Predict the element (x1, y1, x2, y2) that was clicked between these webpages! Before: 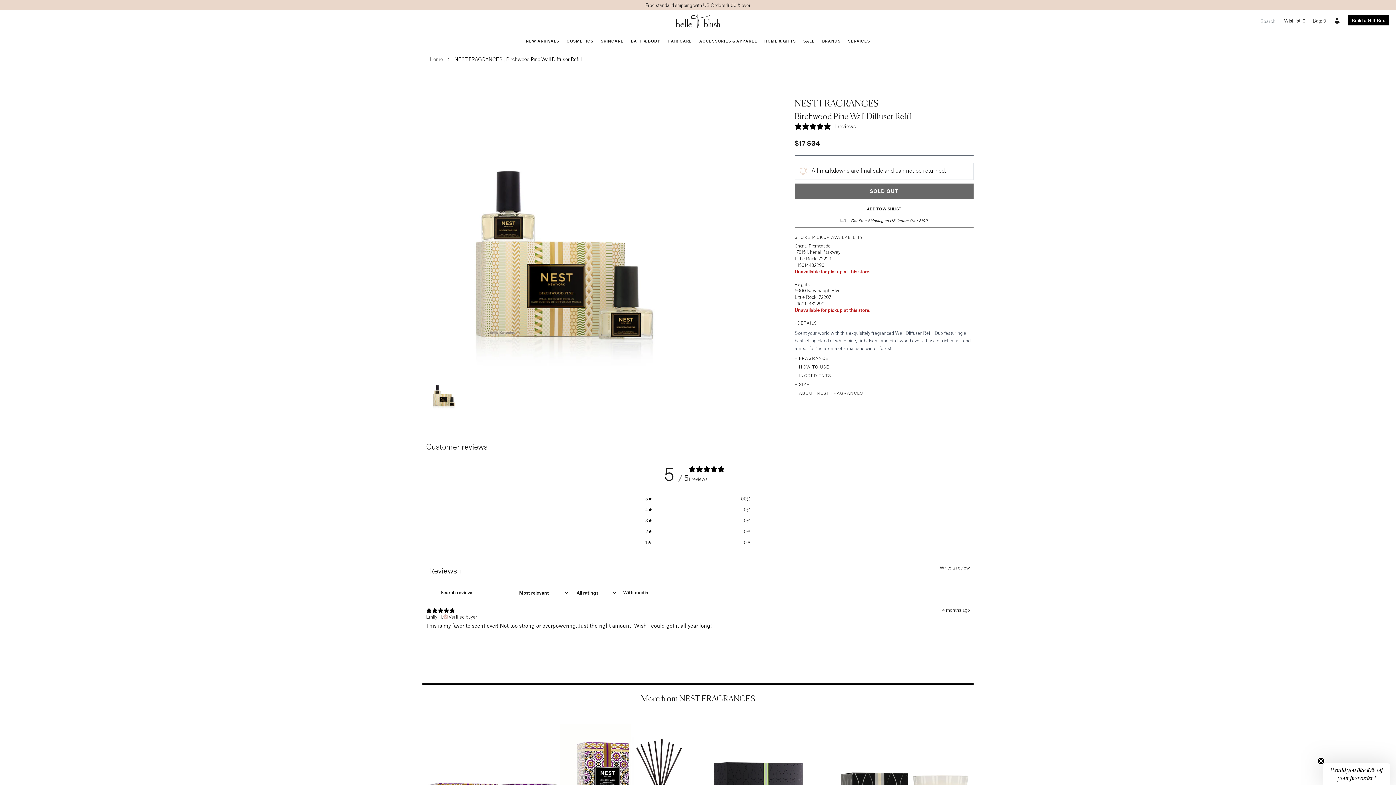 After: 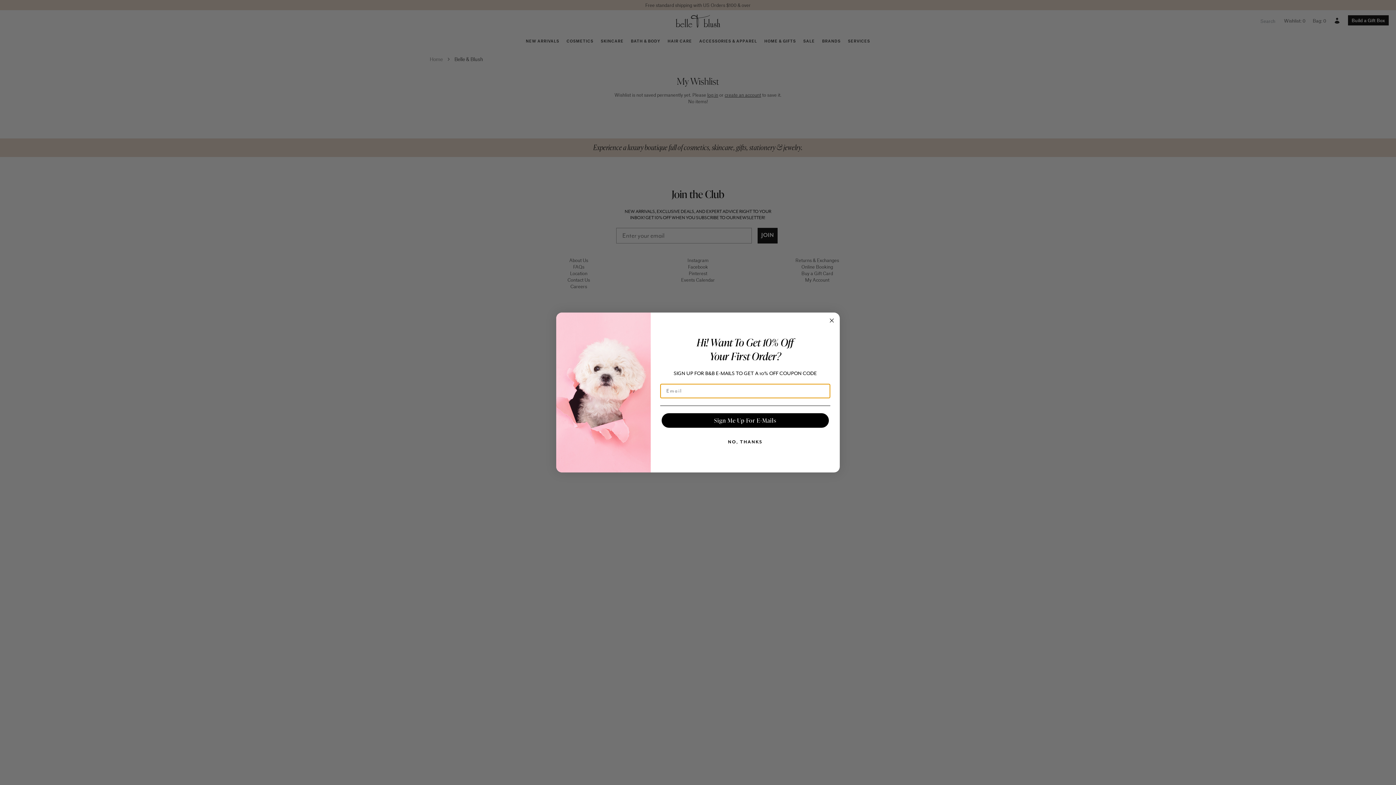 Action: label: Wishlist: 0 bbox: (1280, 10, 1309, 31)